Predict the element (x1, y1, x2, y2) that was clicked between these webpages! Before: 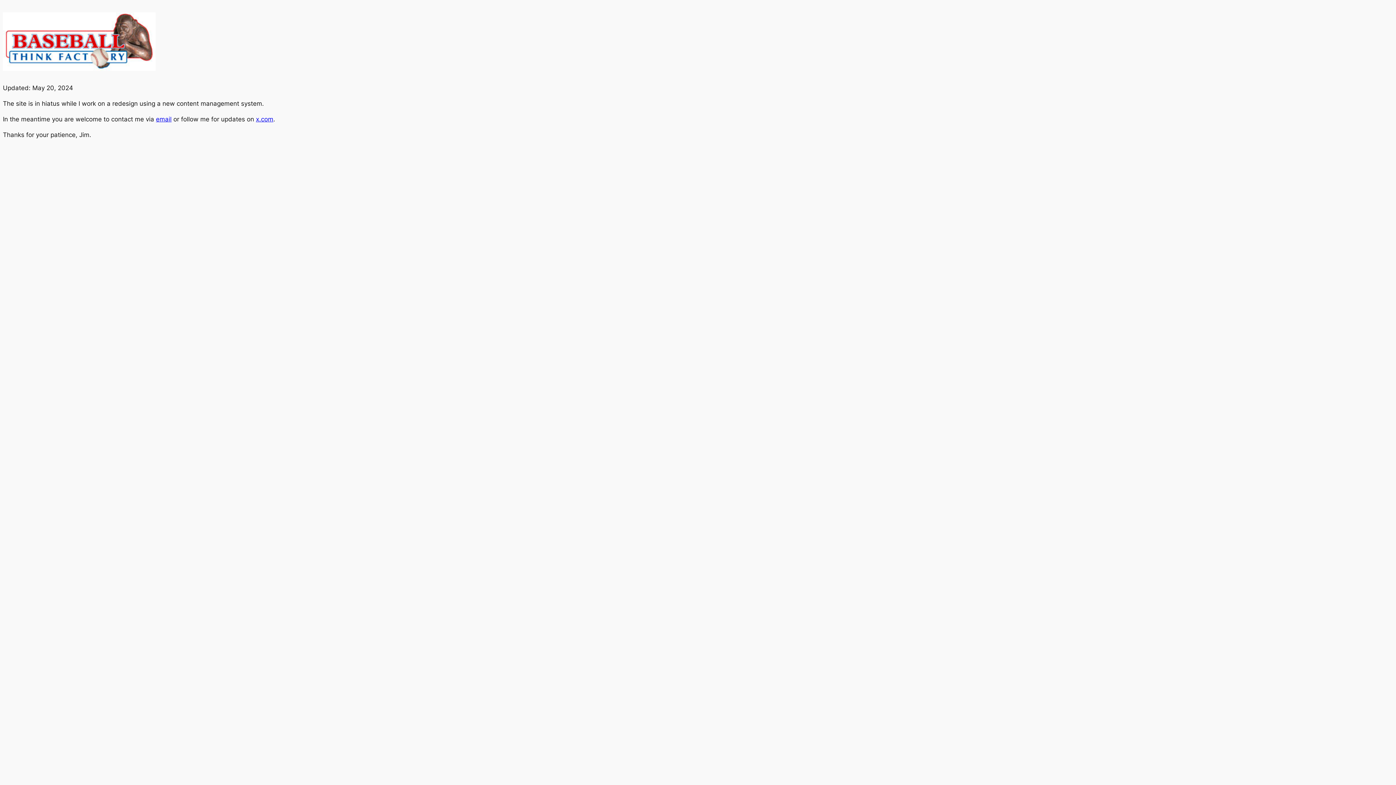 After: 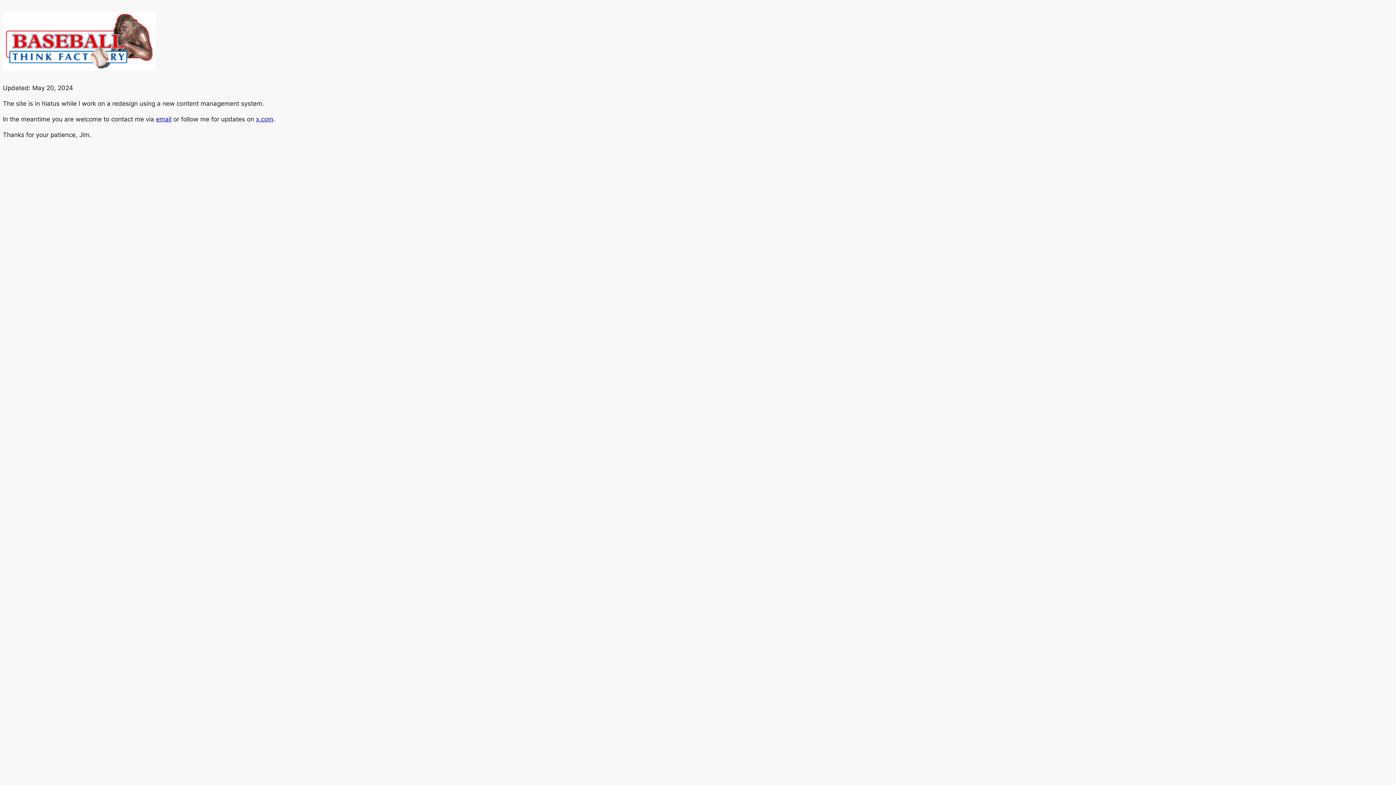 Action: label: email bbox: (156, 115, 171, 122)